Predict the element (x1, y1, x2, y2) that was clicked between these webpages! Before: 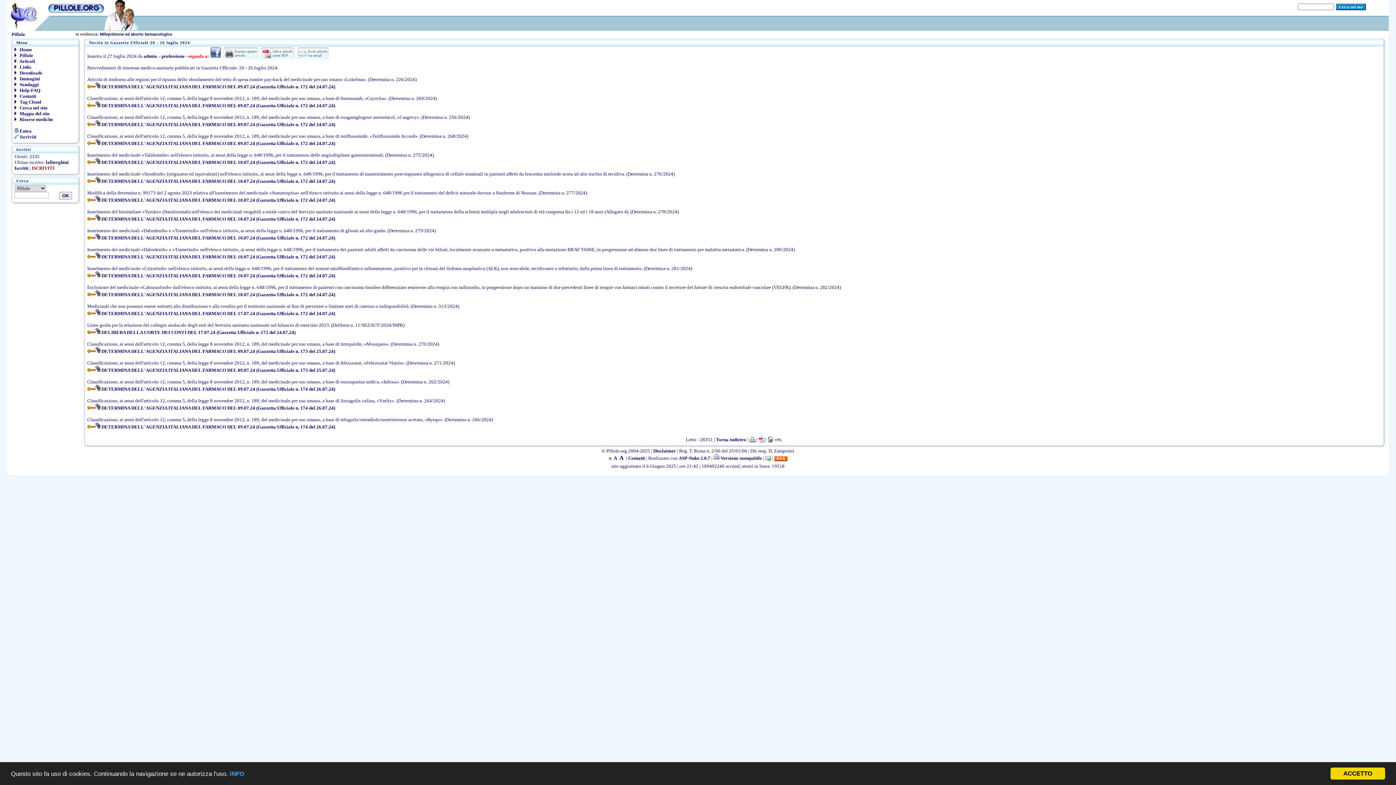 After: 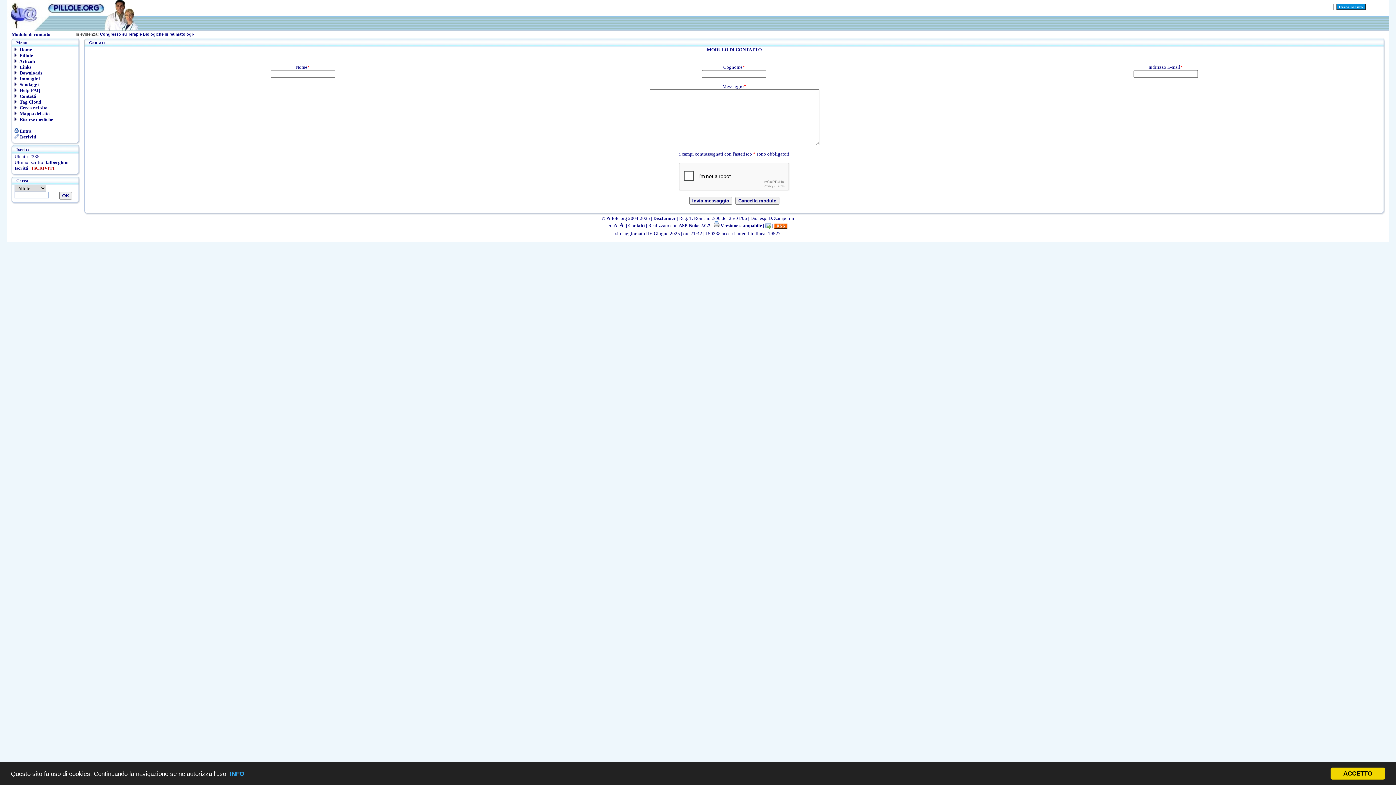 Action: label:  Contatti bbox: (14, 93, 36, 98)